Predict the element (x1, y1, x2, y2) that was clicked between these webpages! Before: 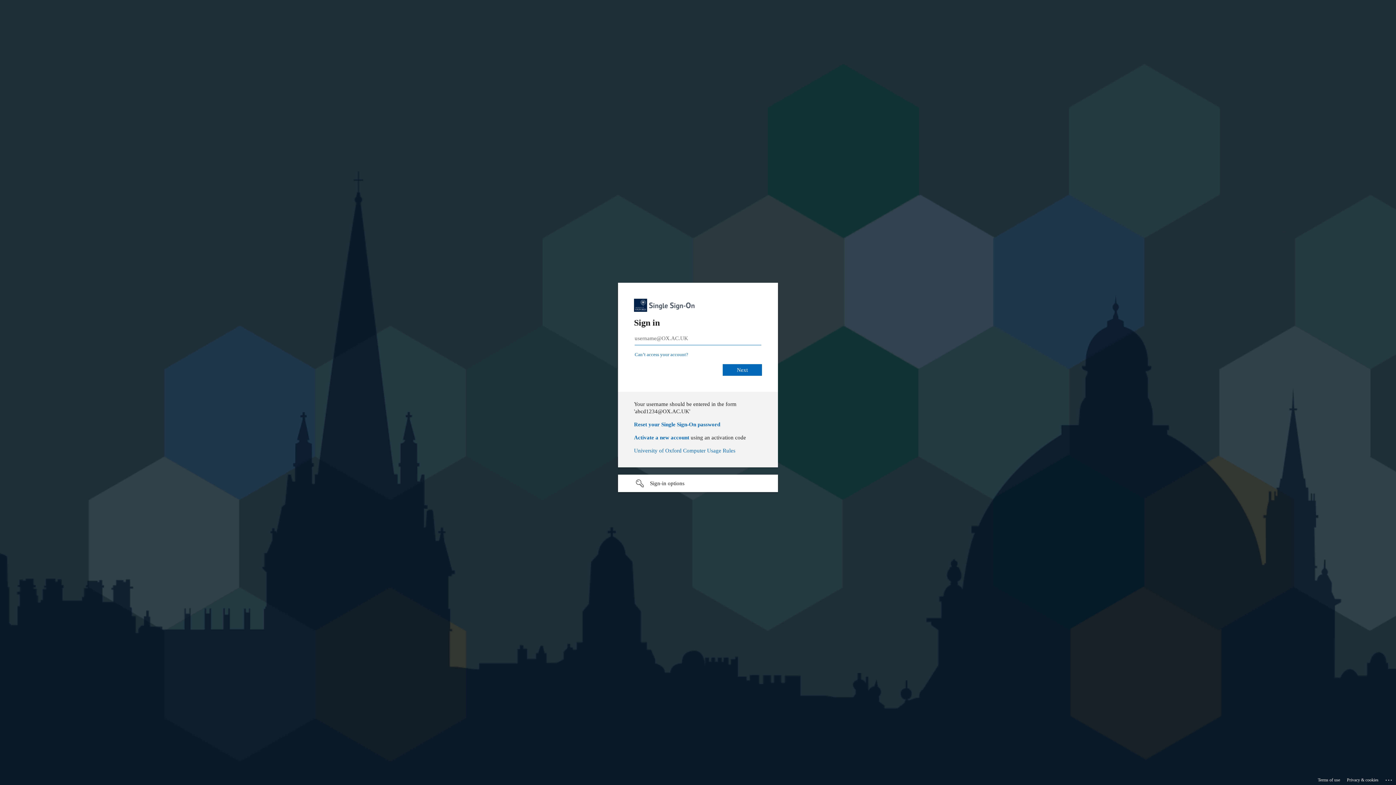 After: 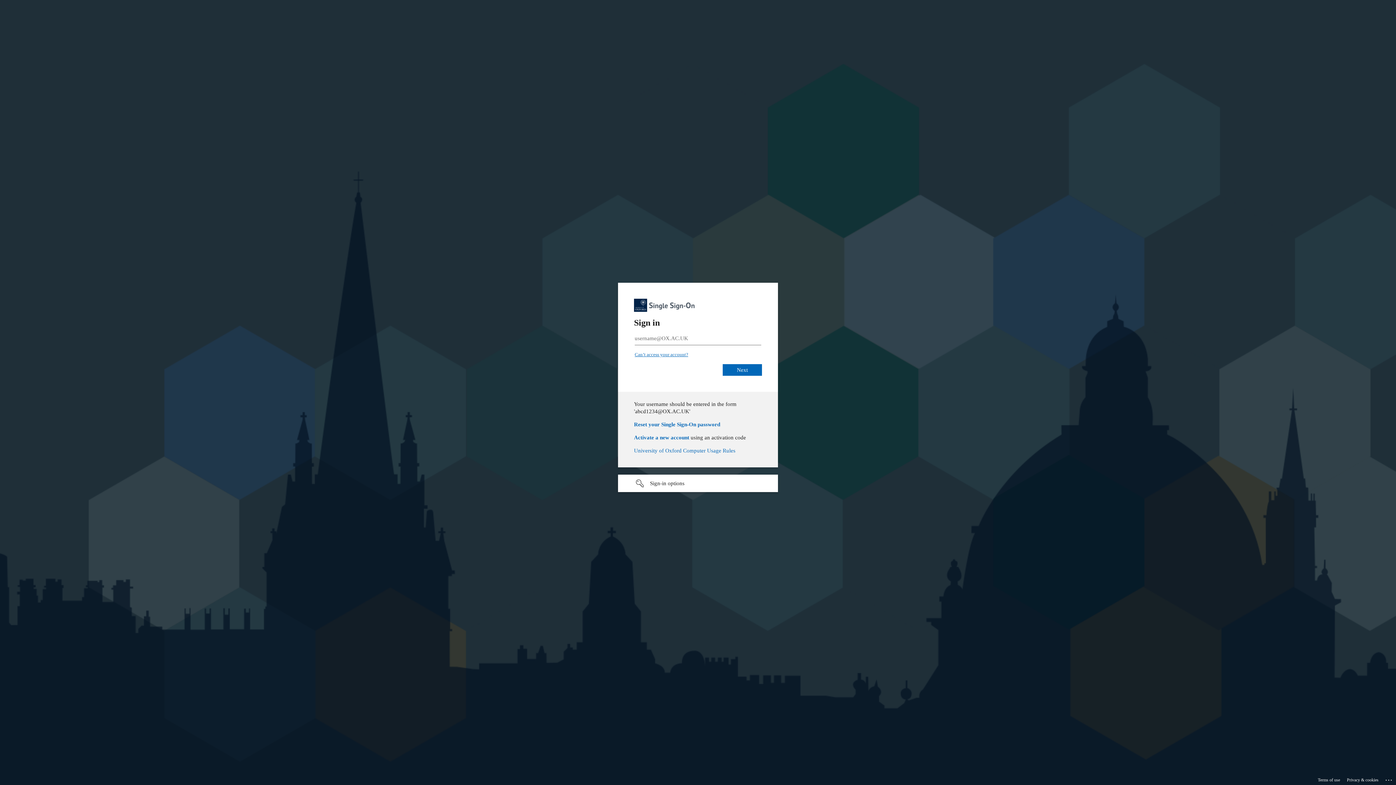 Action: label: Can’t access your account? bbox: (634, 361, 688, 366)